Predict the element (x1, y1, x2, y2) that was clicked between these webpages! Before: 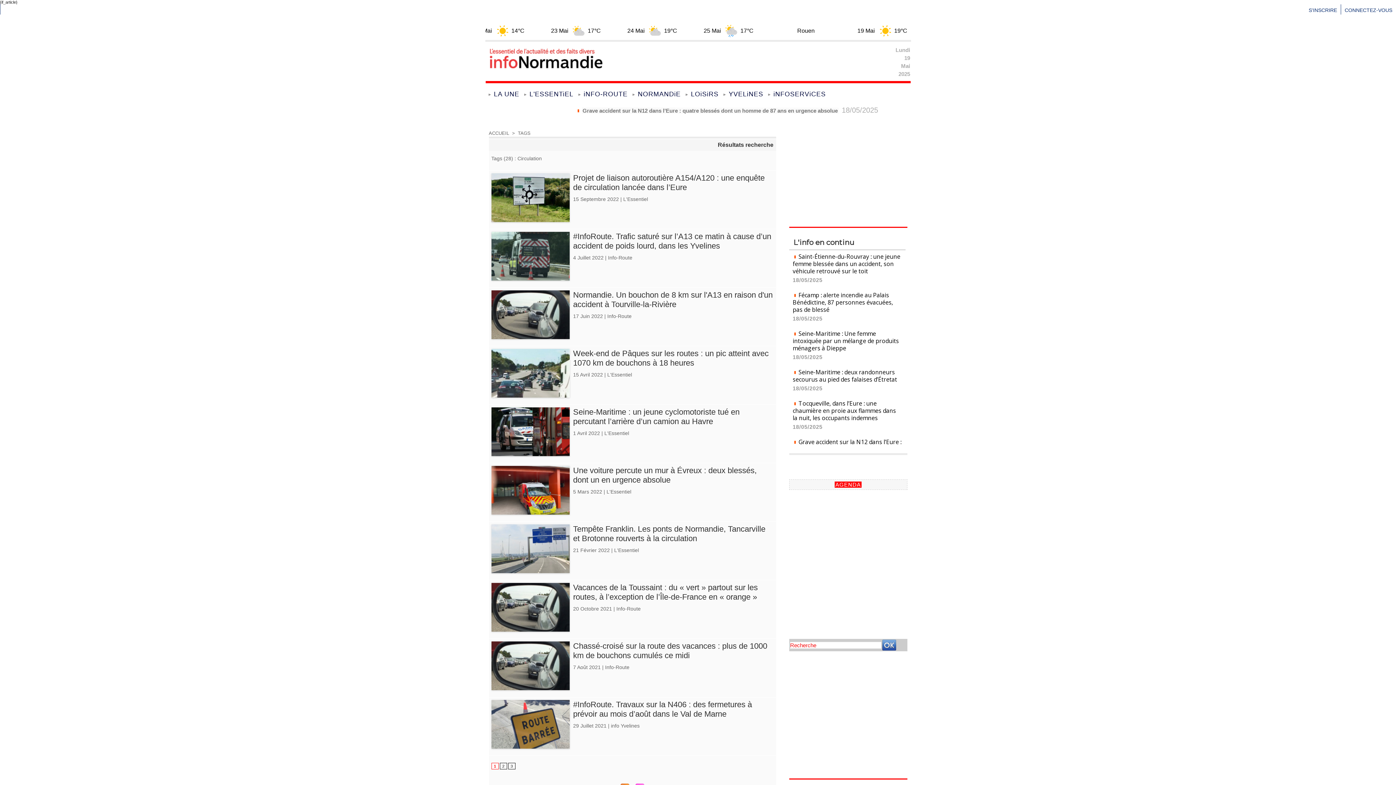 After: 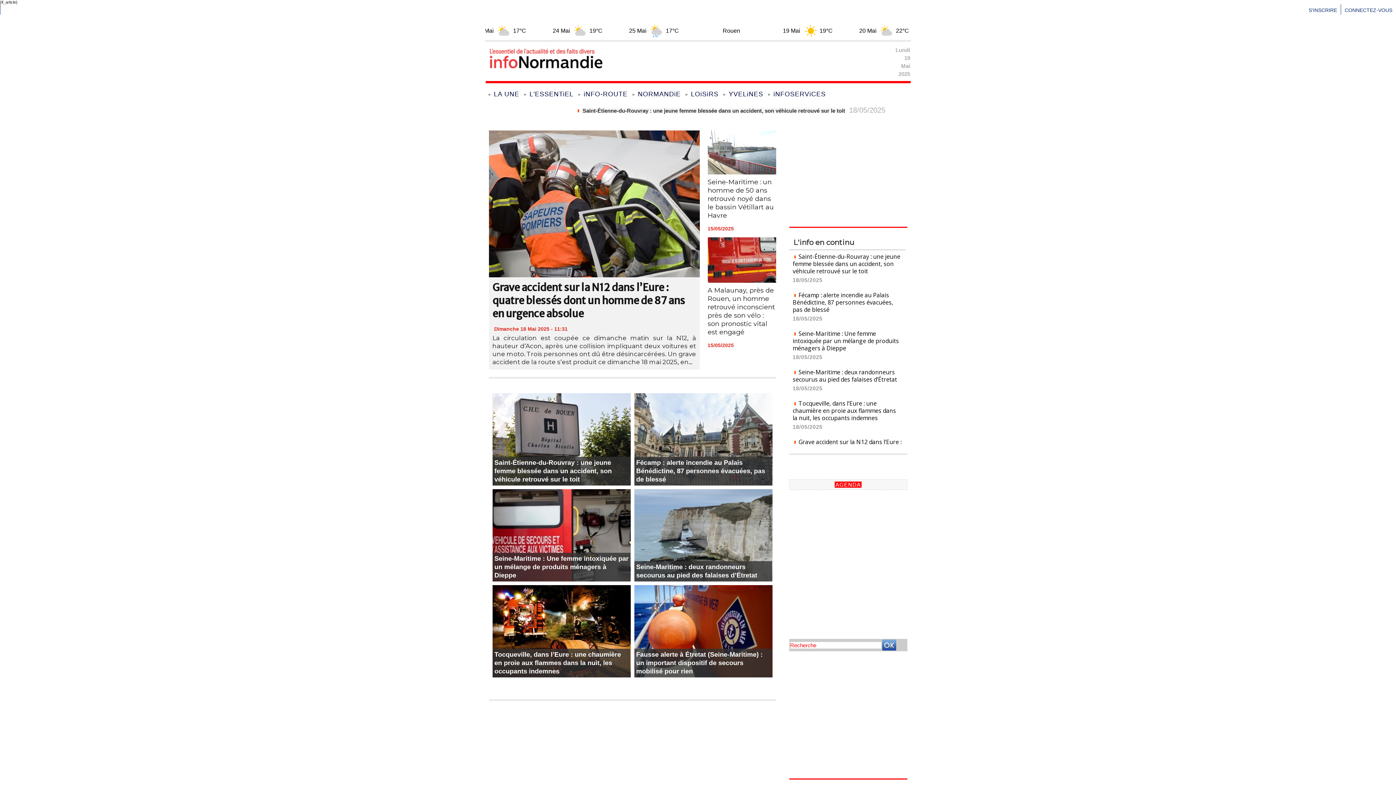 Action: bbox: (485, 45, 630, 65)